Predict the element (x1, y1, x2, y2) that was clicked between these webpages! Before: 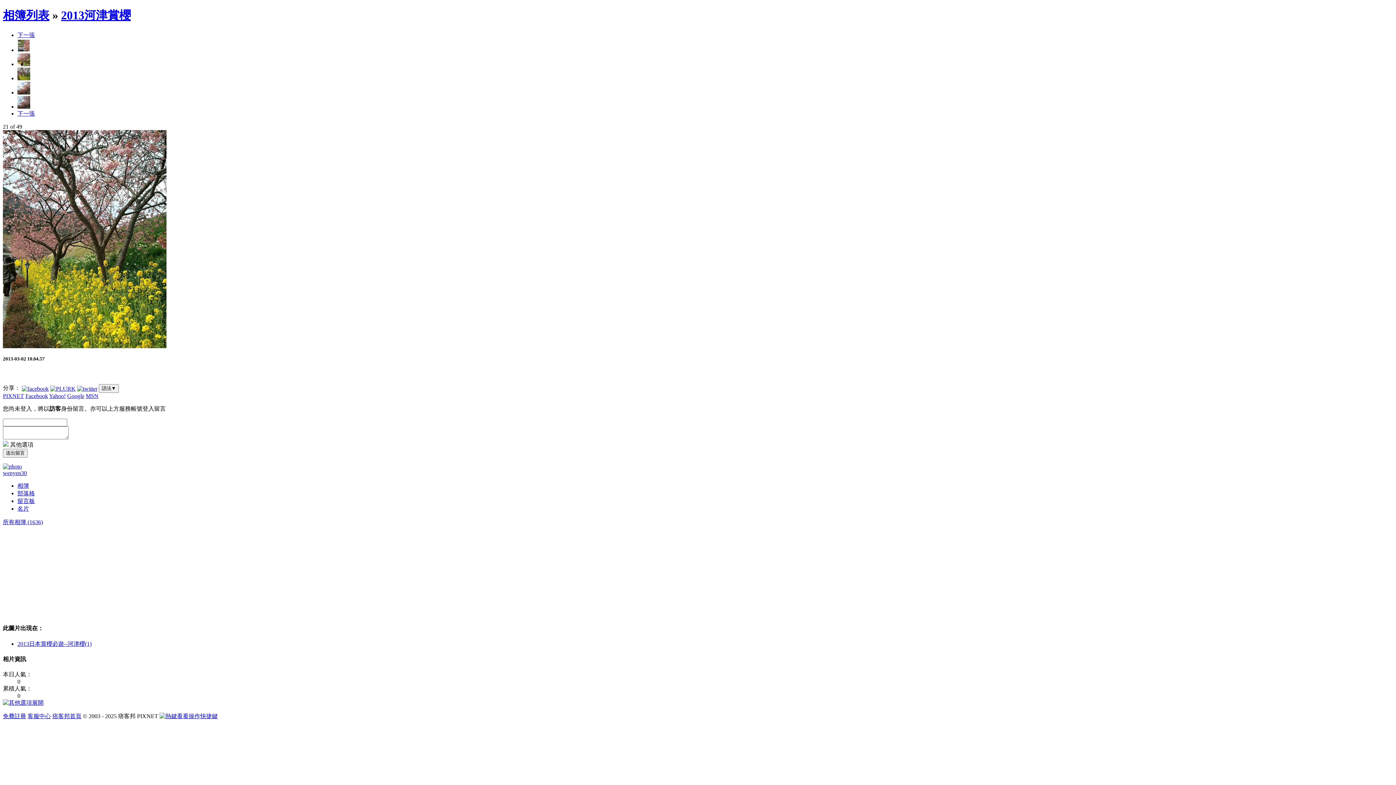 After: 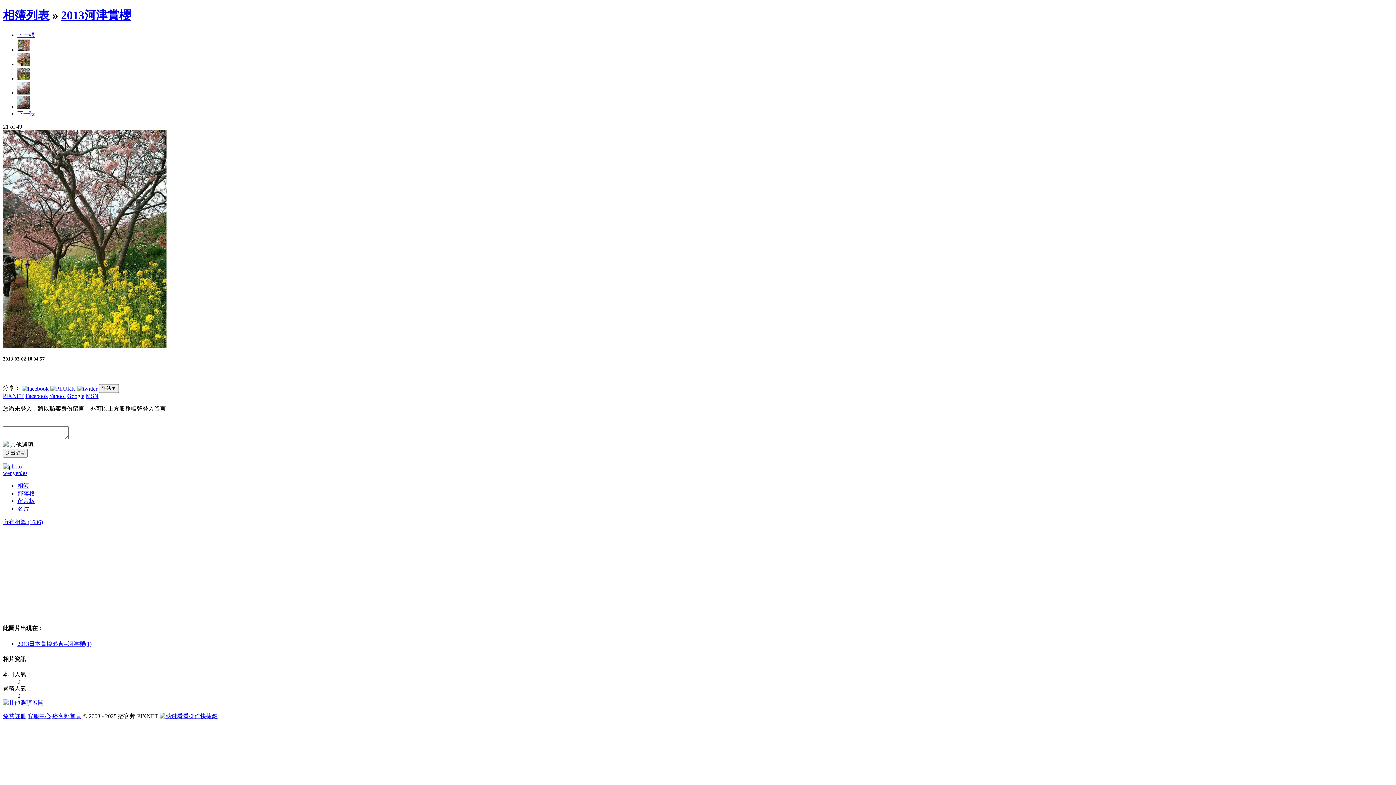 Action: label: 2013日本賞櫻必遊--河津櫻(1) bbox: (17, 641, 91, 647)